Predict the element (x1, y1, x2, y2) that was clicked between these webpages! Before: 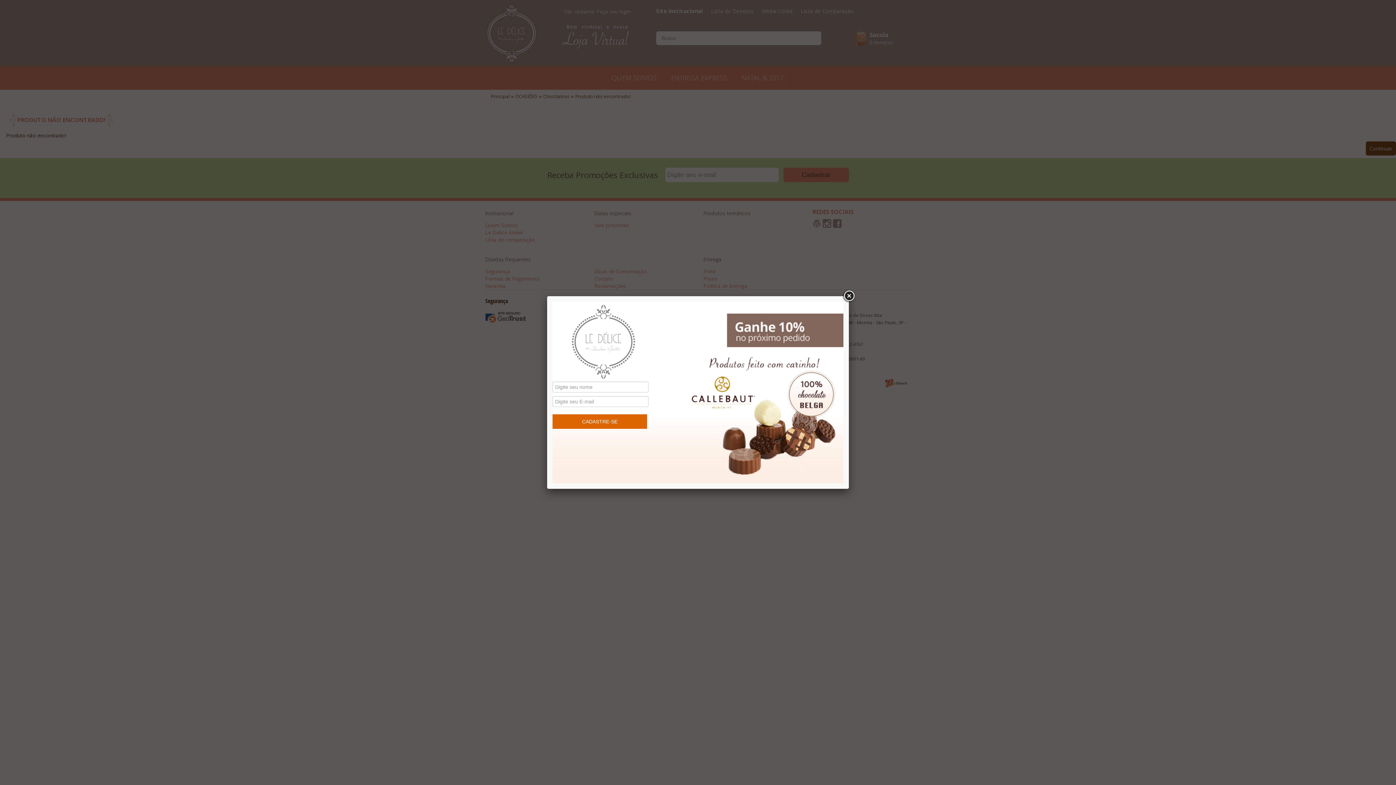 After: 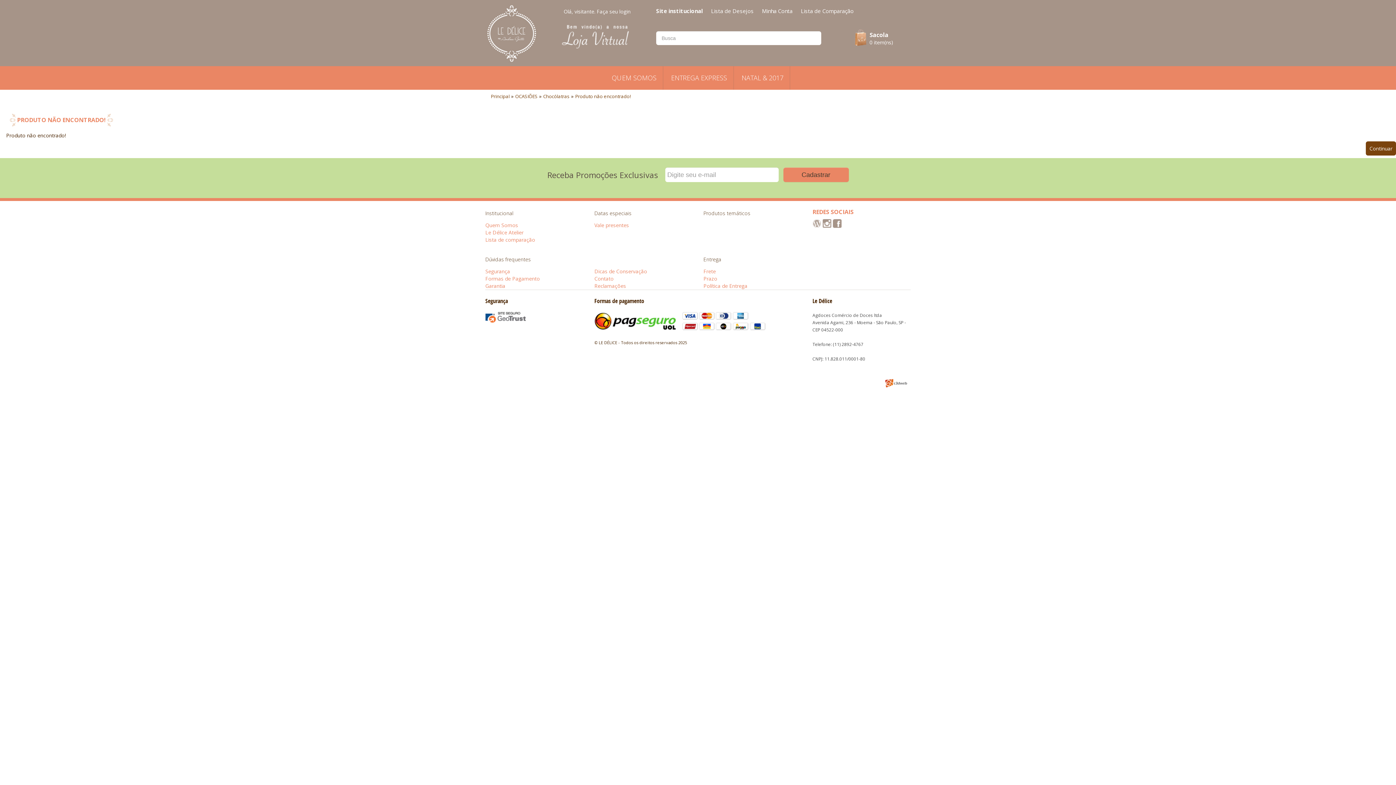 Action: bbox: (842, 289, 855, 302)